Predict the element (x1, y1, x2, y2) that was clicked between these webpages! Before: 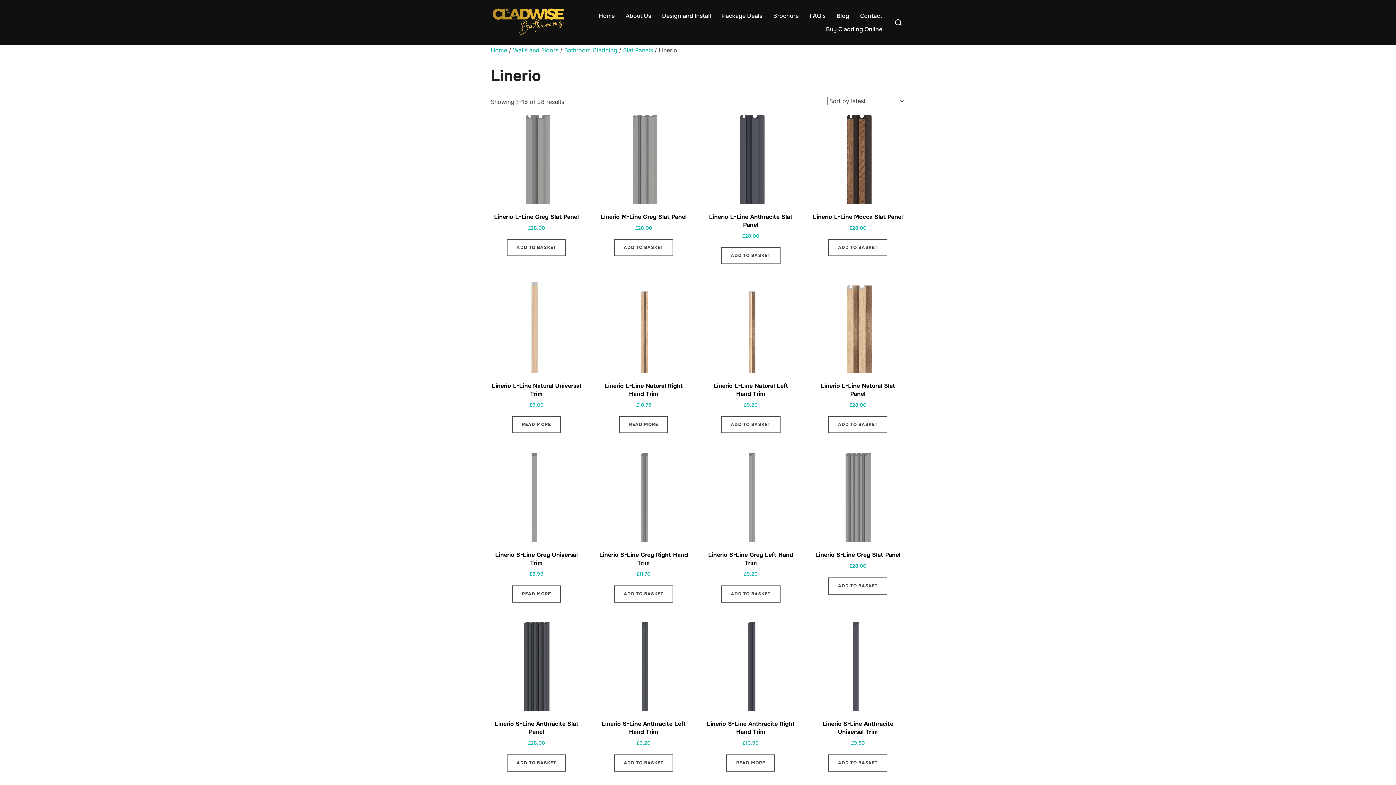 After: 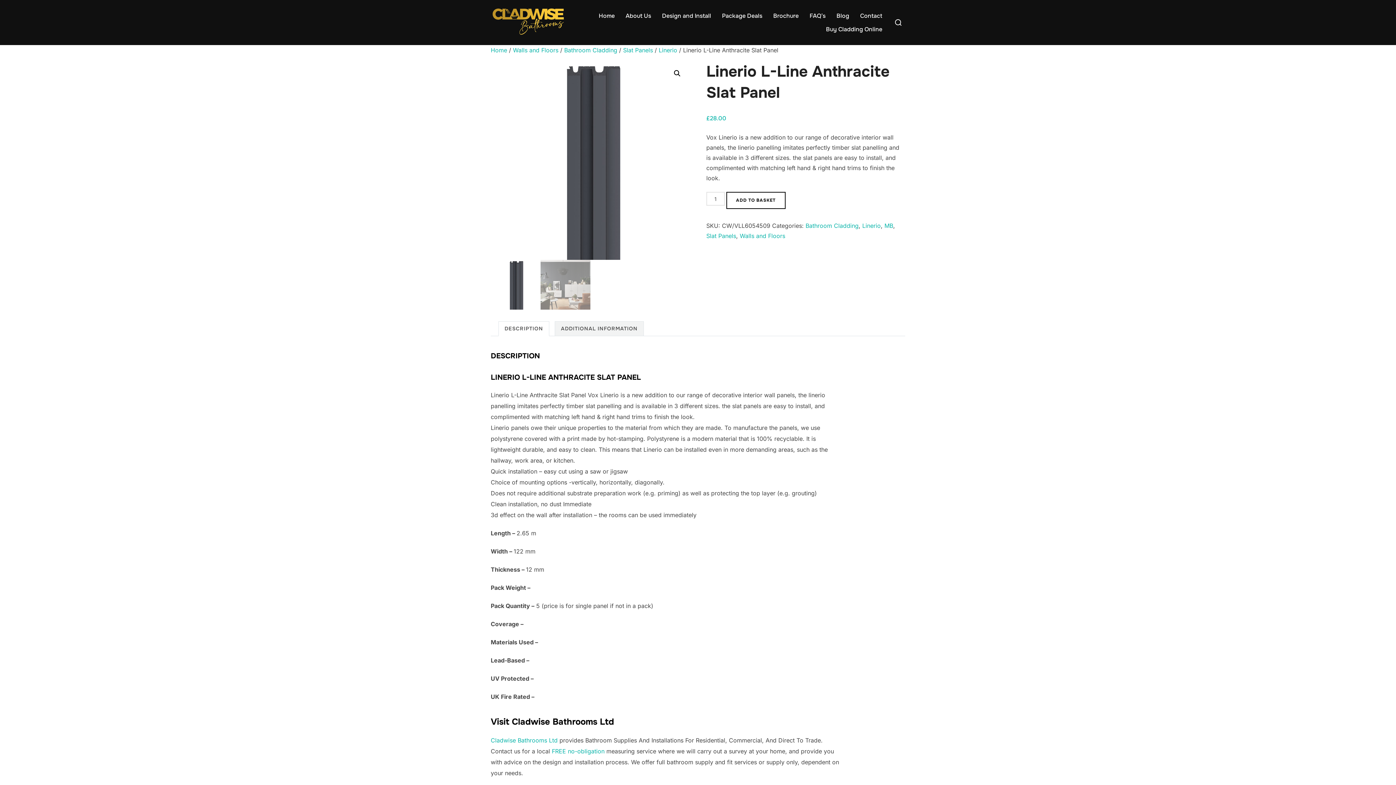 Action: label: Linerio L-Line Anthracite Slat Panel
£28.00 bbox: (705, 112, 796, 240)